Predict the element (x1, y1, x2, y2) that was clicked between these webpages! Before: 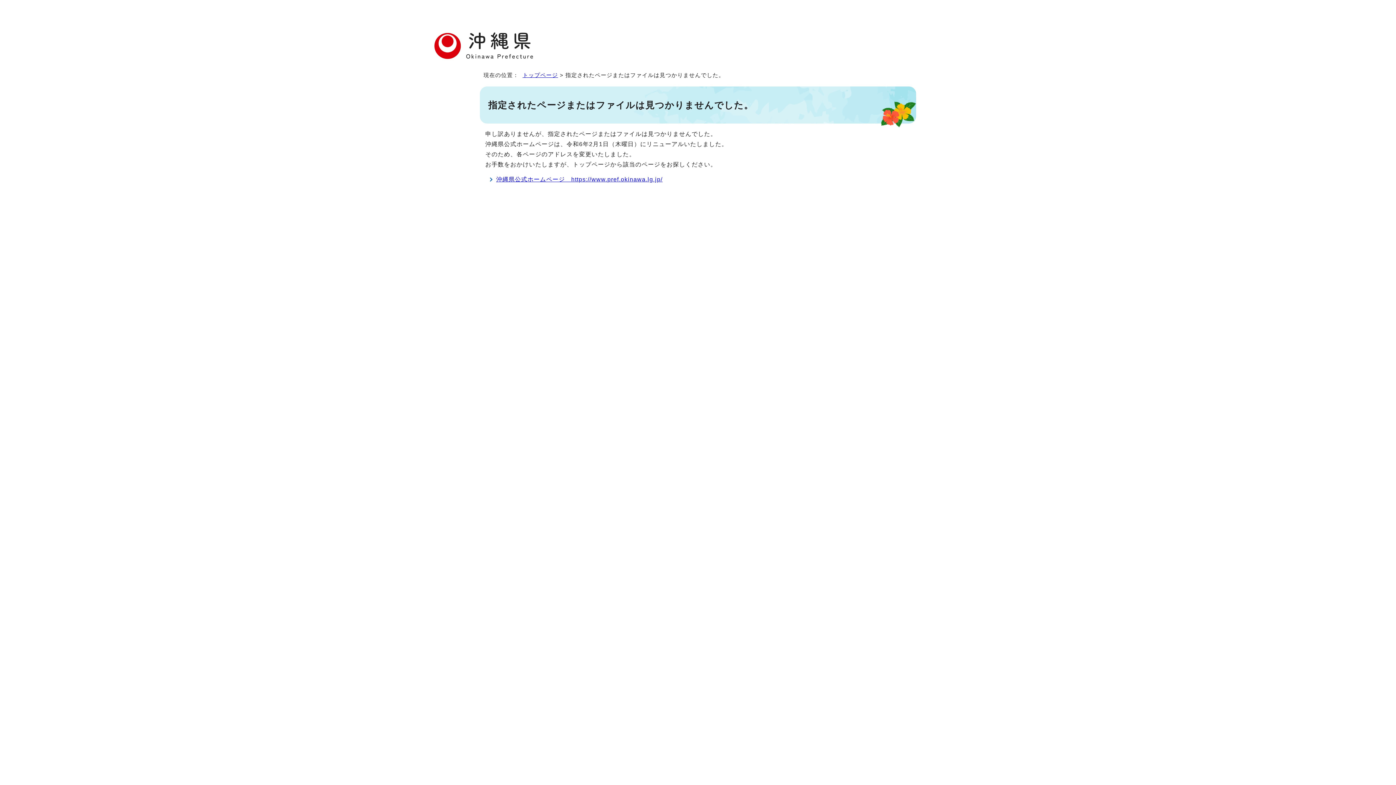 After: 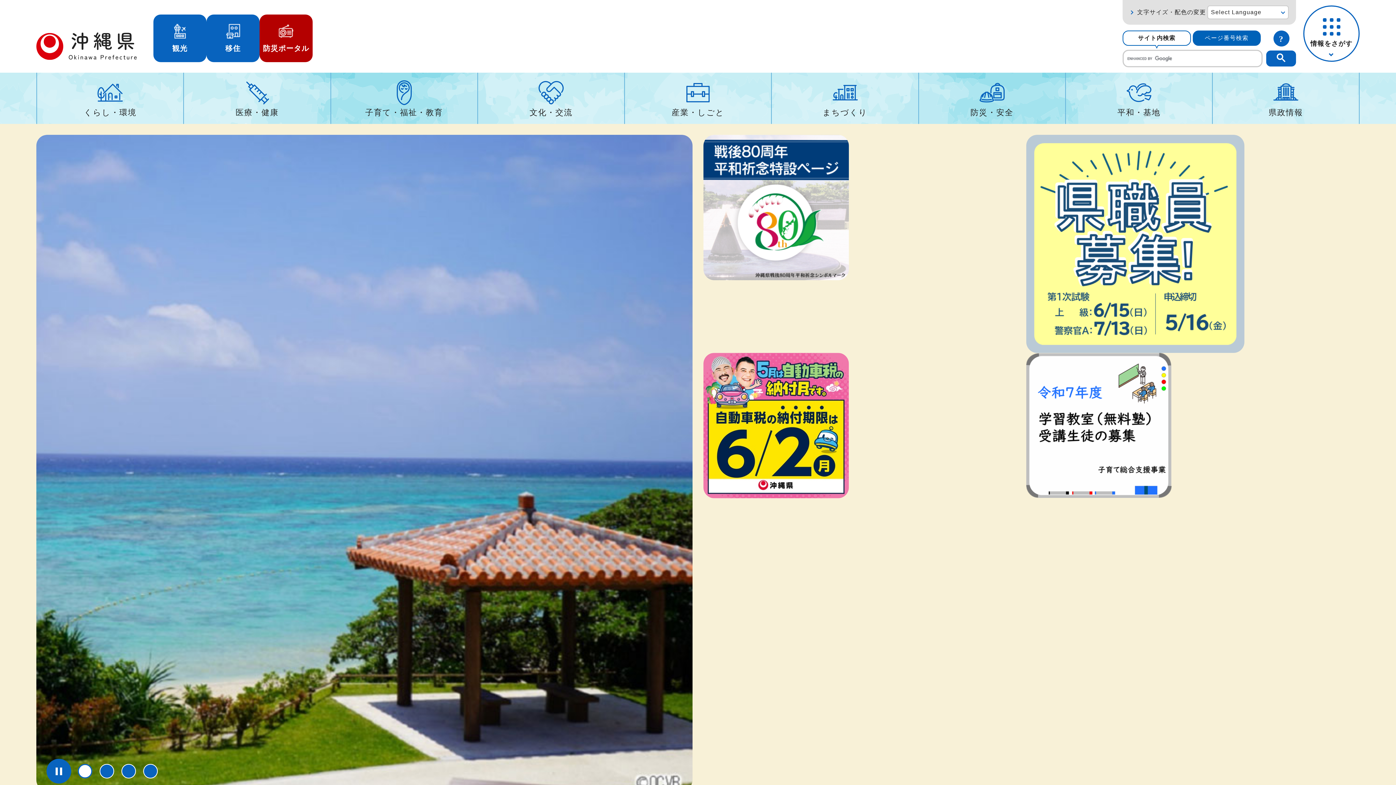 Action: bbox: (522, 72, 558, 78) label: トップページ